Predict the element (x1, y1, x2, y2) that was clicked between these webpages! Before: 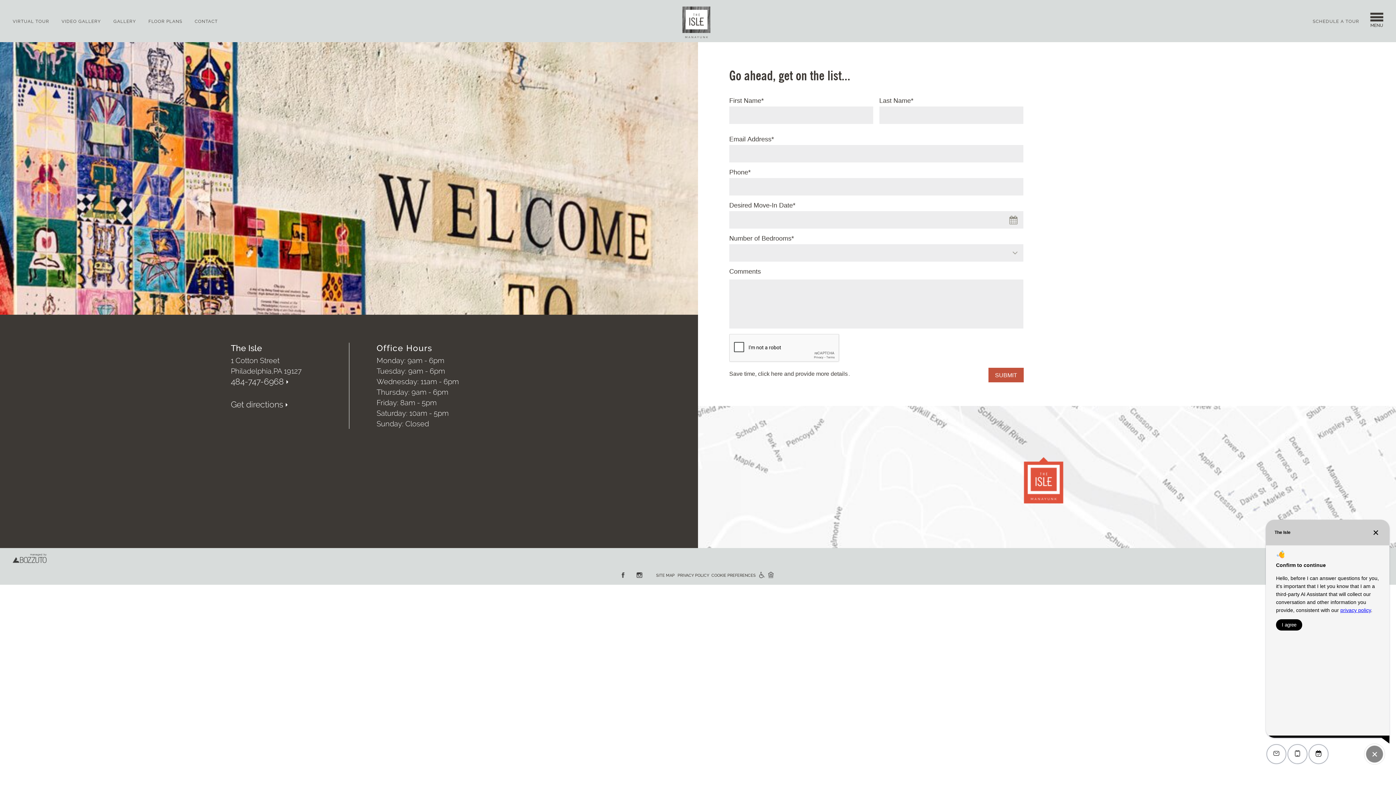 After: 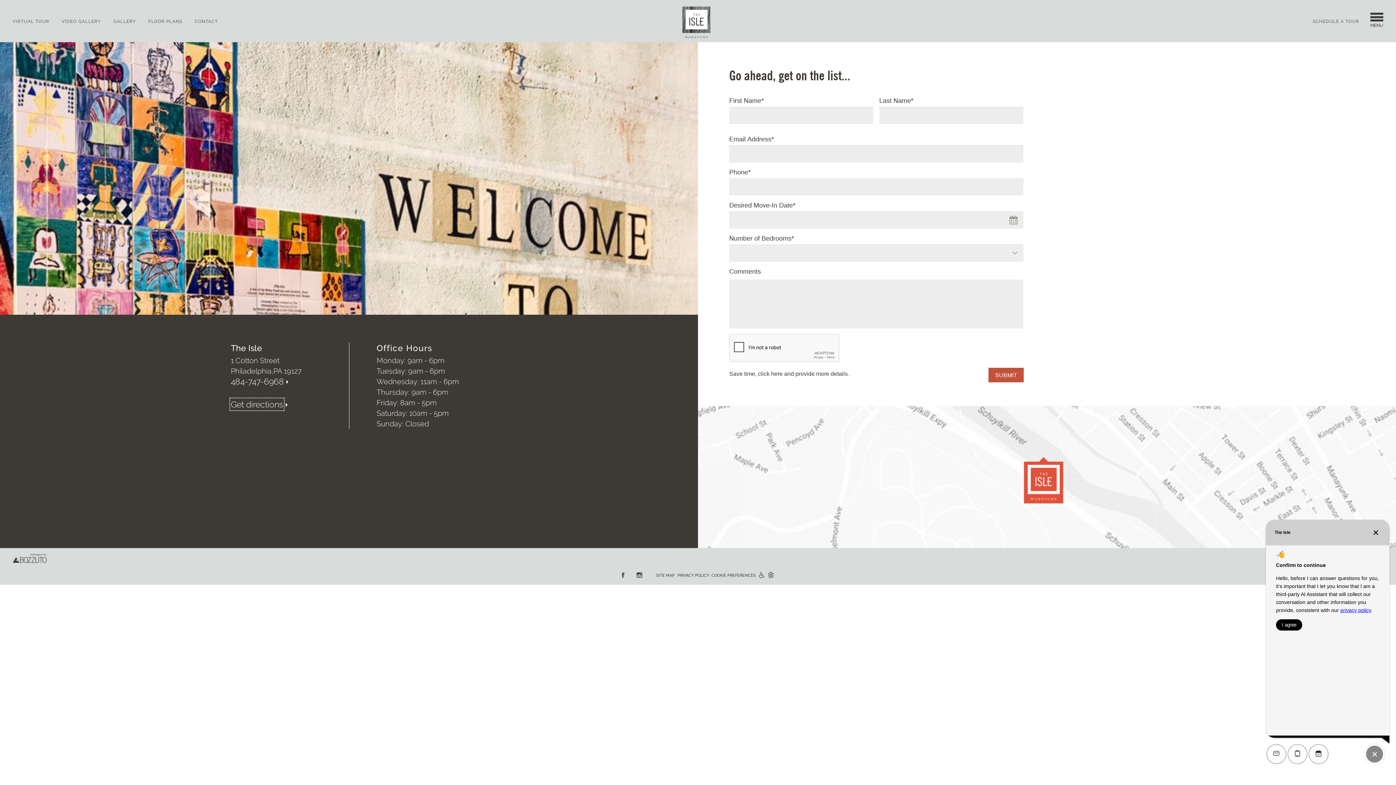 Action: bbox: (230, 399, 283, 409) label: Get directions